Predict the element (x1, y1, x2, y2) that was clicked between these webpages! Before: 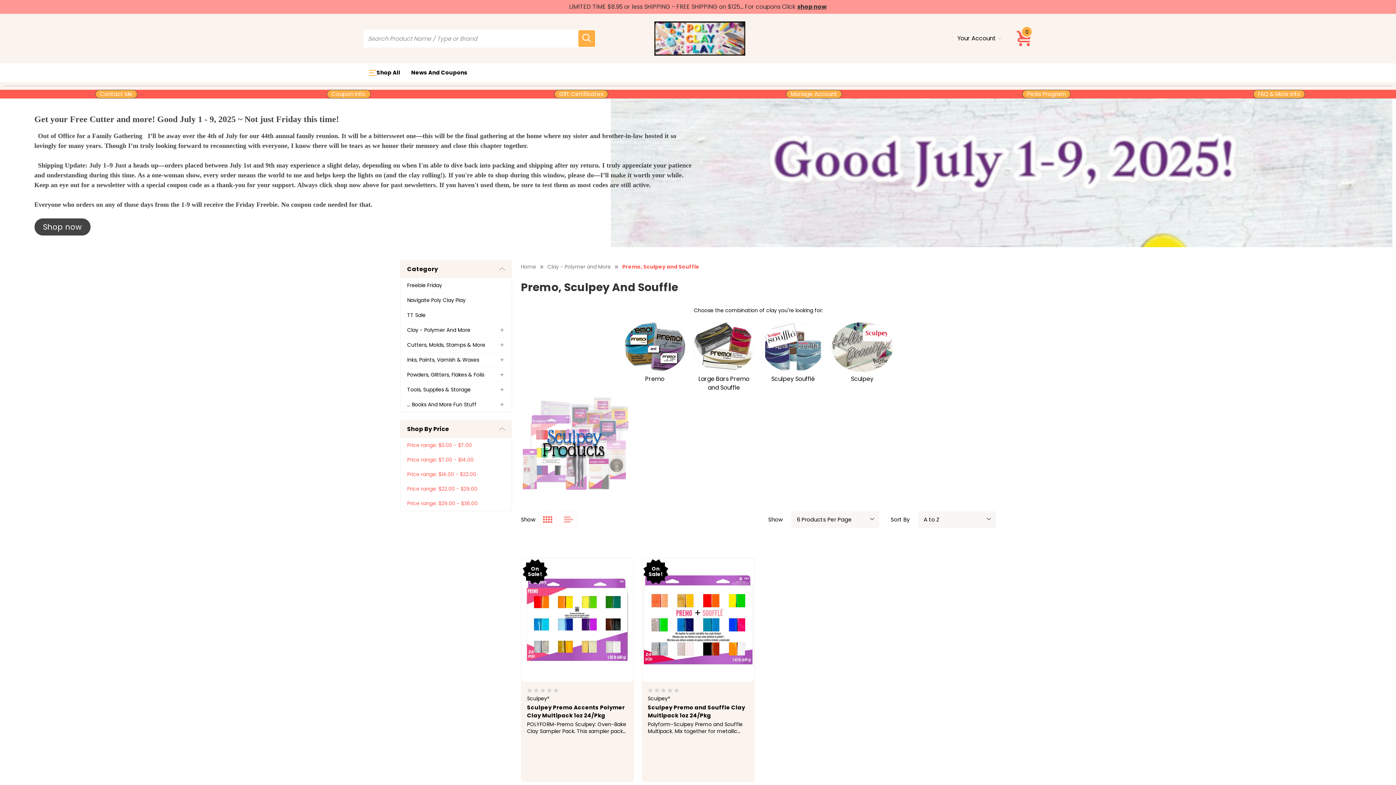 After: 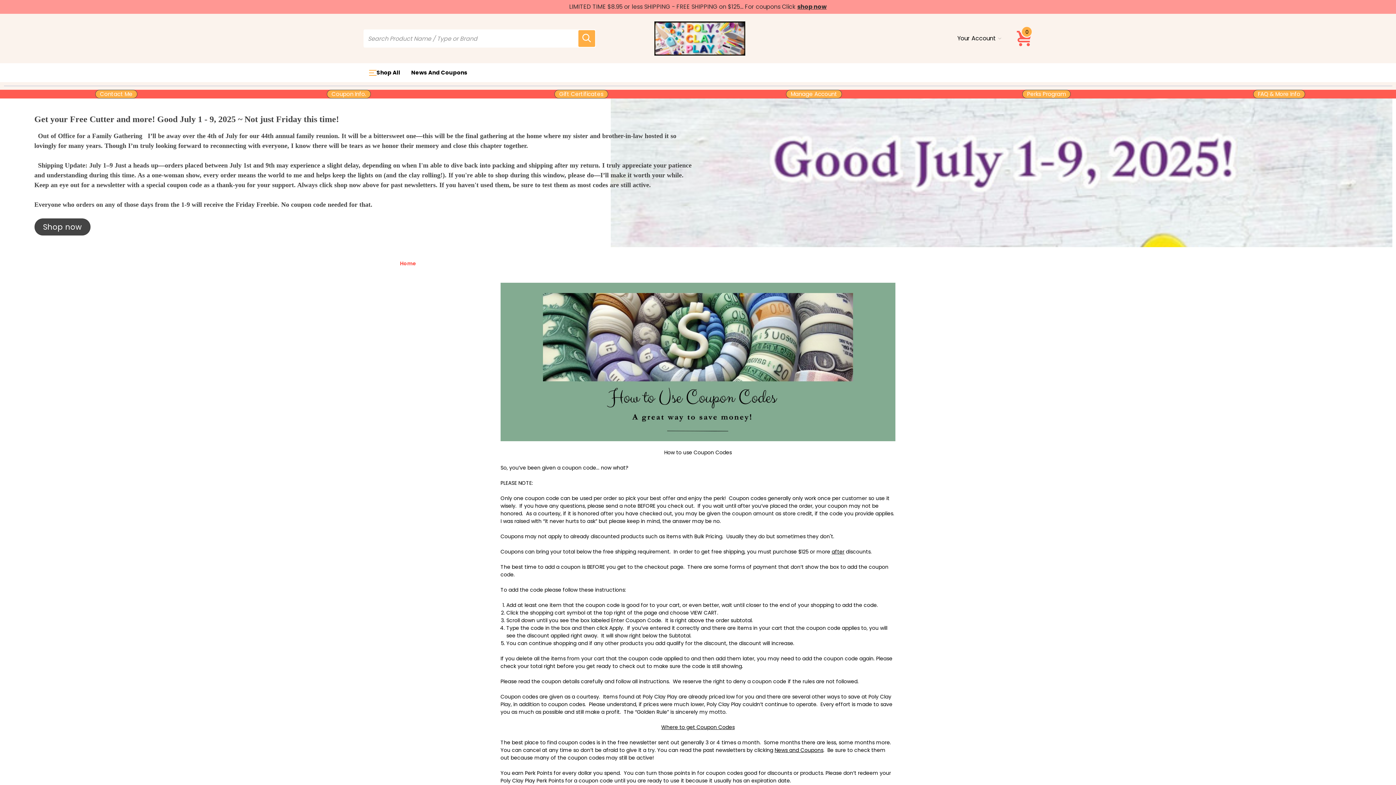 Action: label: Coupon Info. bbox: (326, 89, 370, 98)